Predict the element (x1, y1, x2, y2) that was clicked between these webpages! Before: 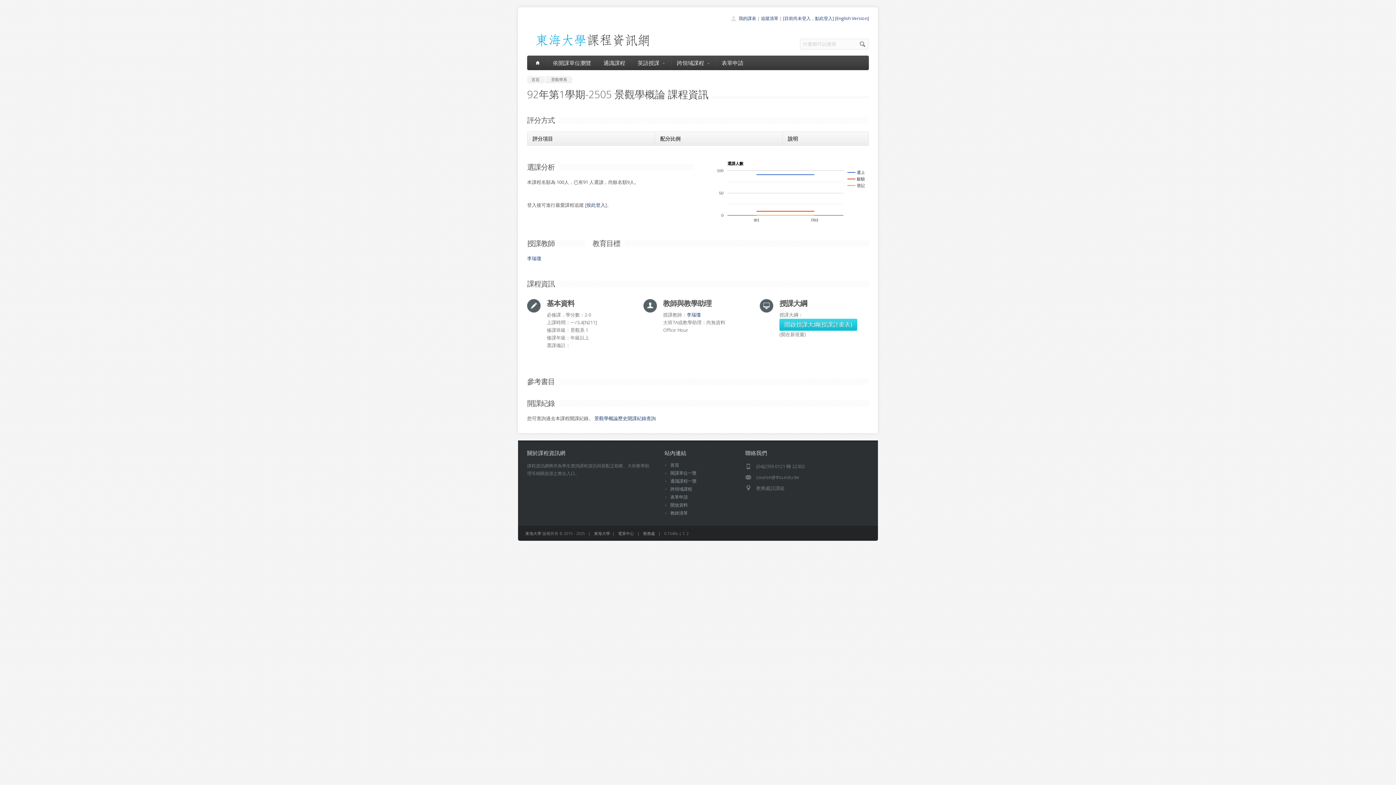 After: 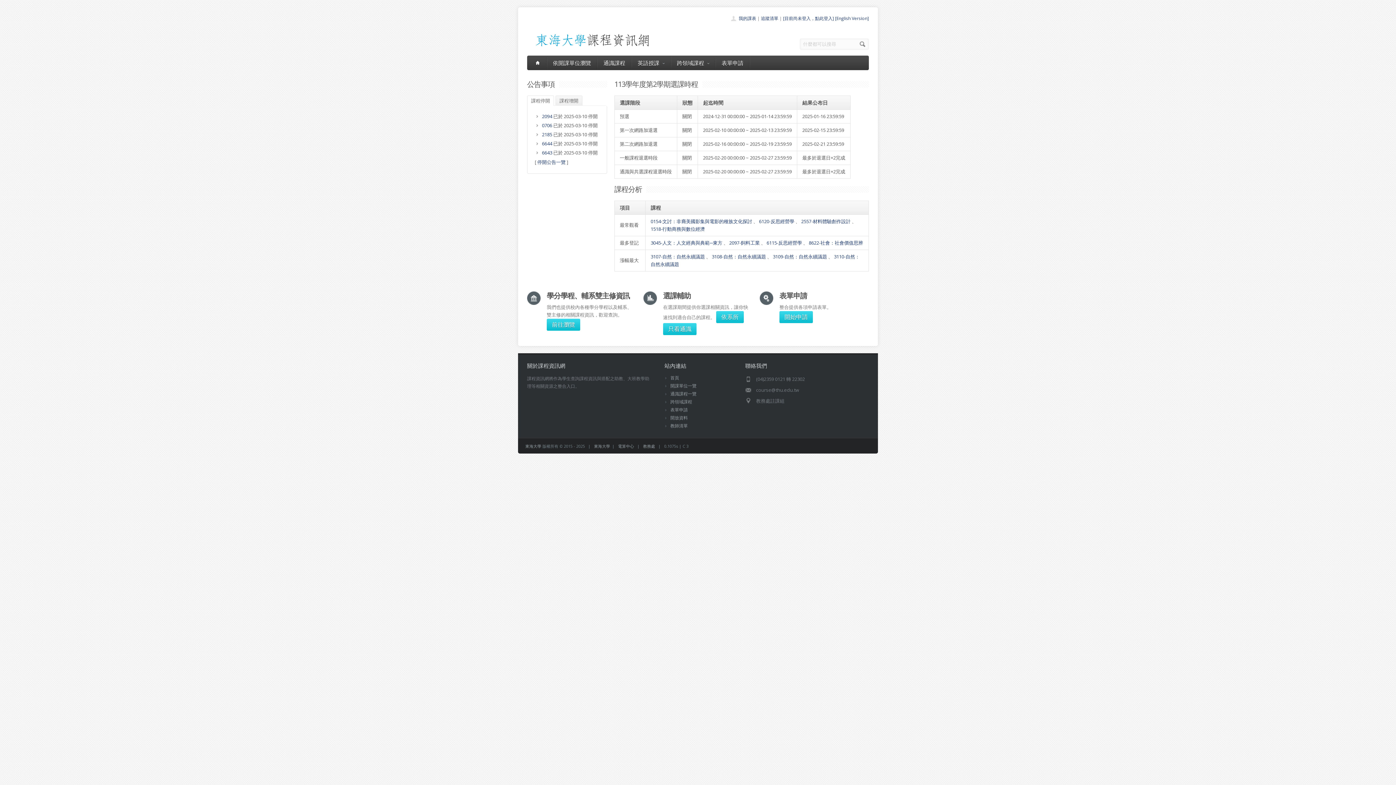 Action: bbox: (527, 44, 655, 50)